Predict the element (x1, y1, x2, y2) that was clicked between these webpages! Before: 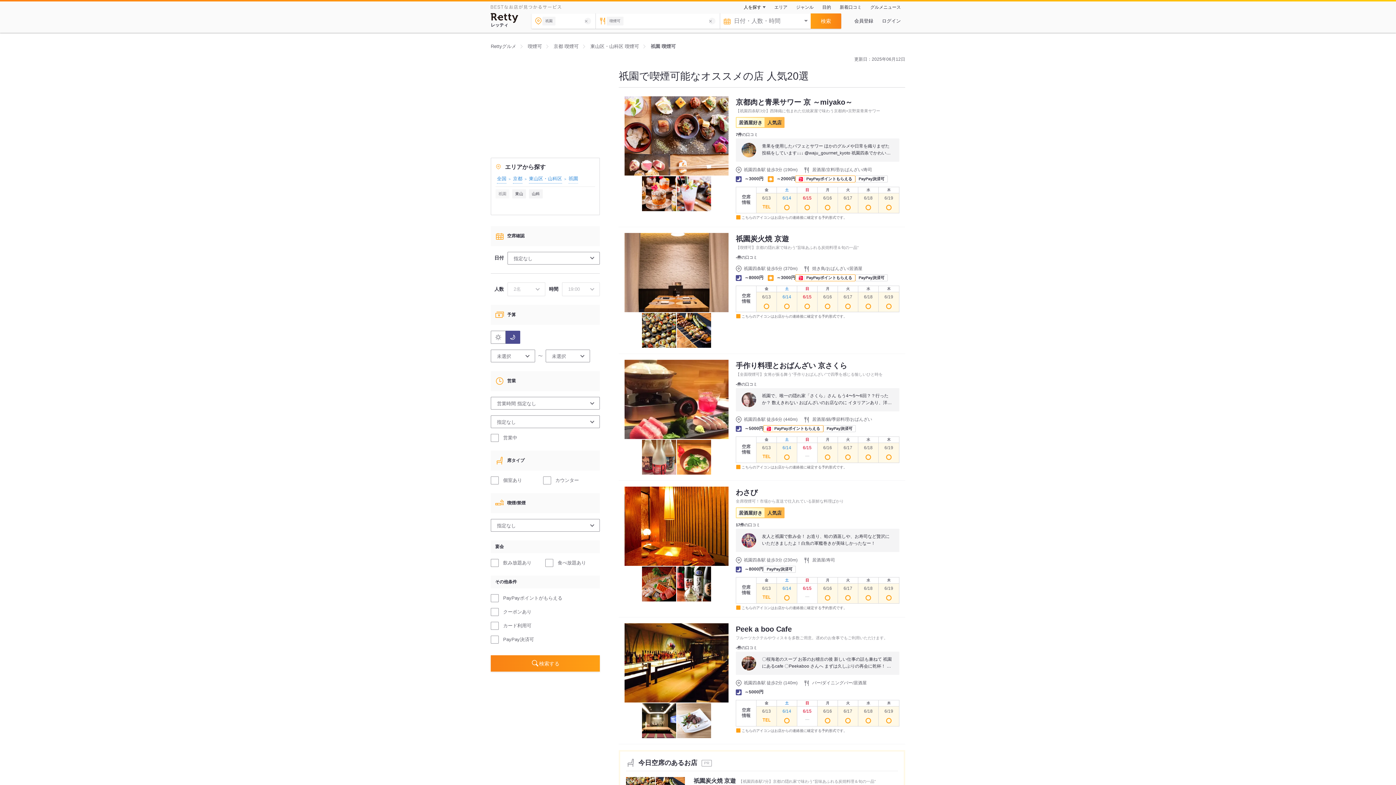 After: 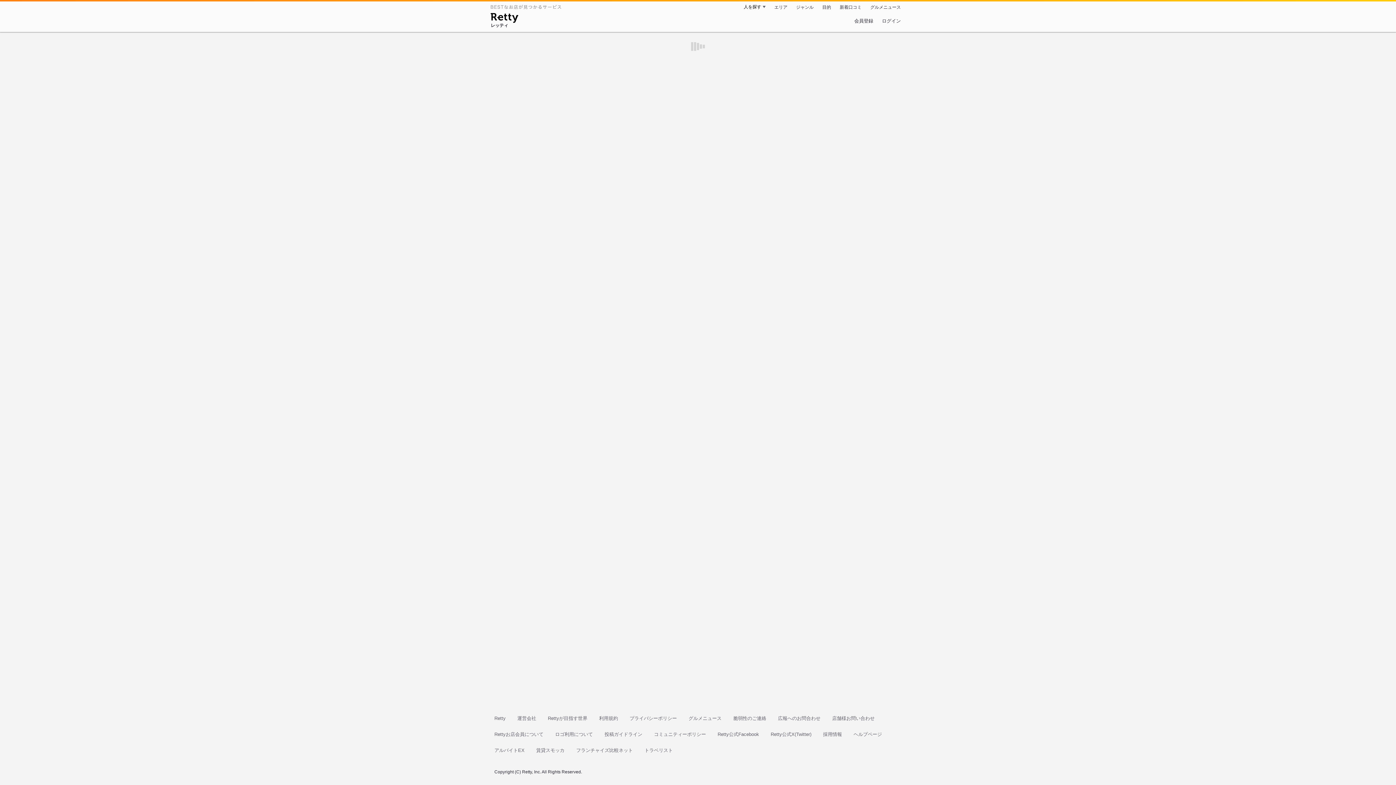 Action: bbox: (817, 443, 837, 462) label: 6/16